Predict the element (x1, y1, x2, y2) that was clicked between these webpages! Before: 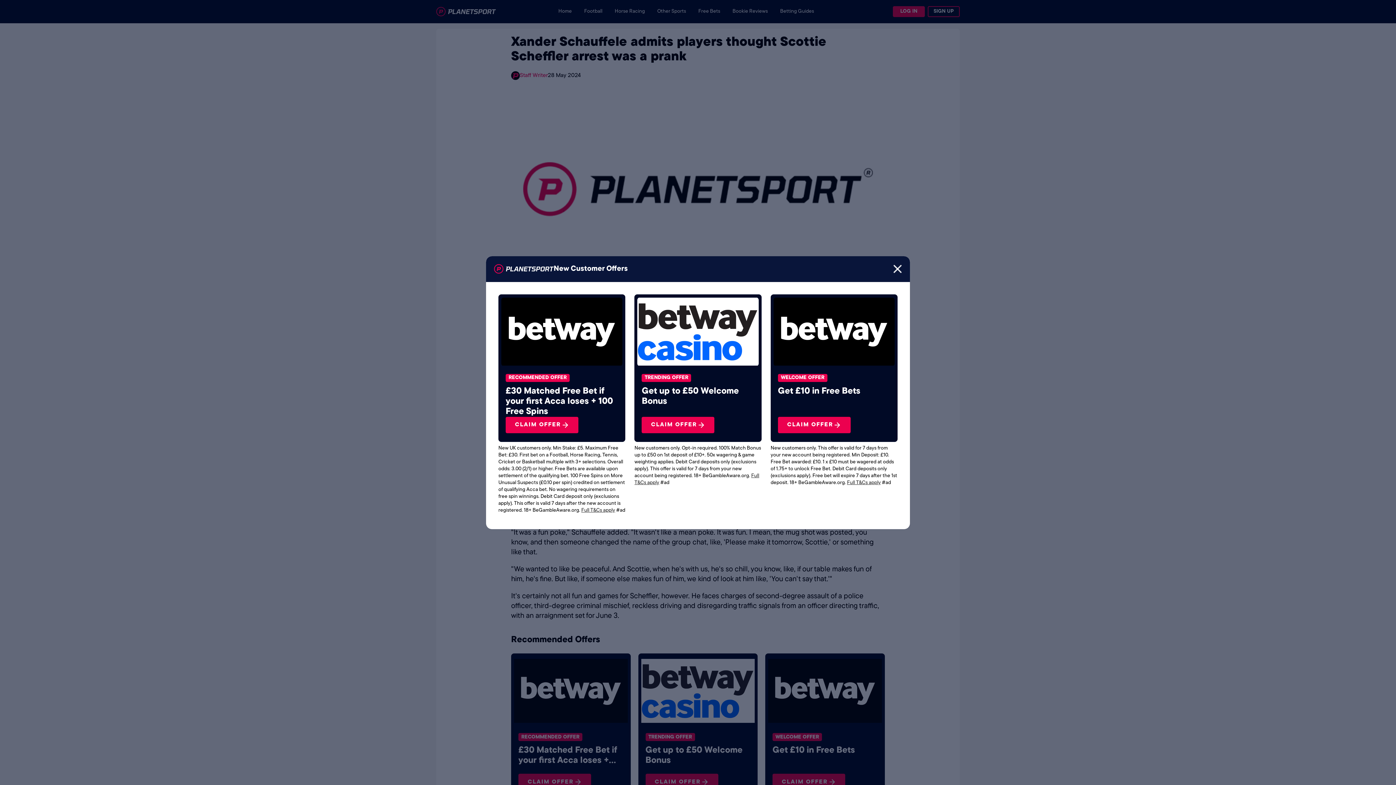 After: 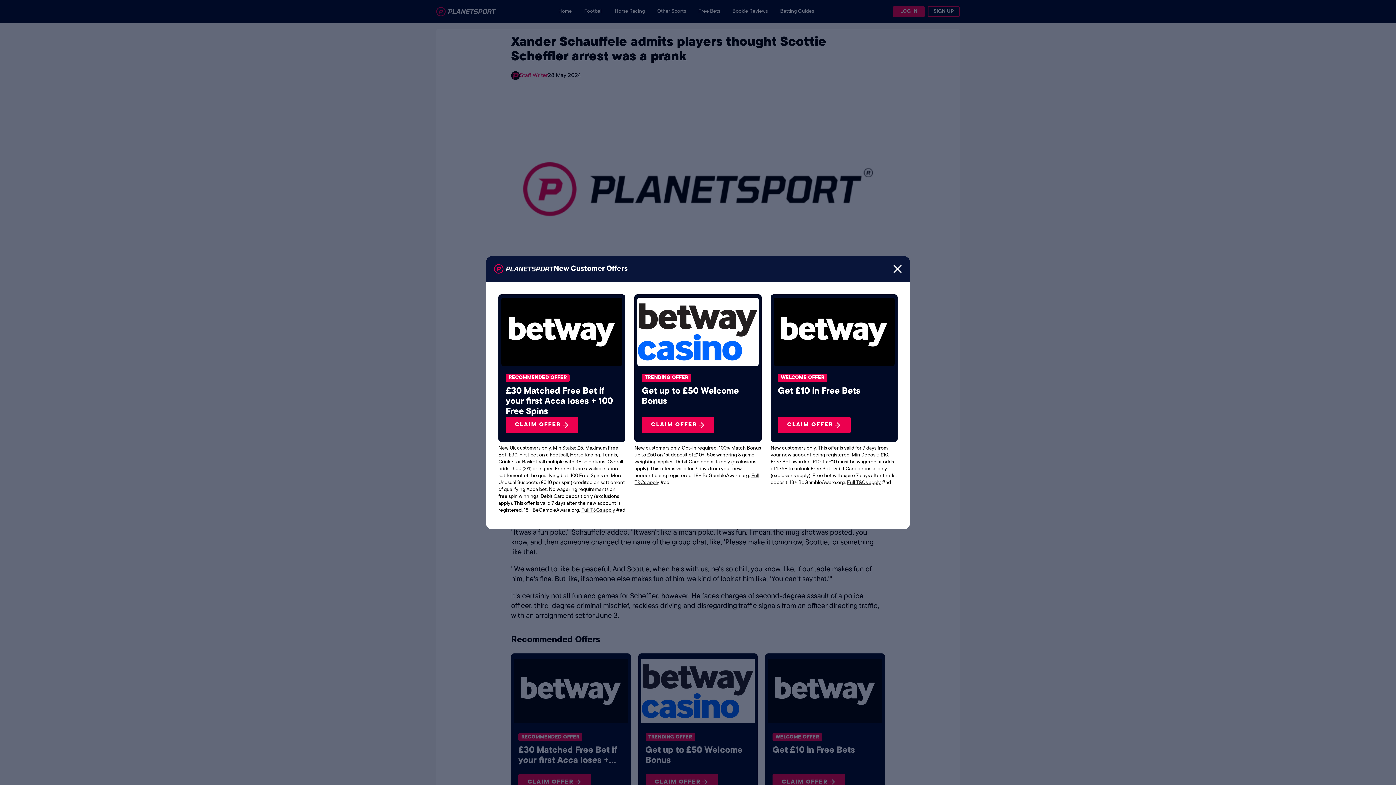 Action: bbox: (637, 297, 758, 366)